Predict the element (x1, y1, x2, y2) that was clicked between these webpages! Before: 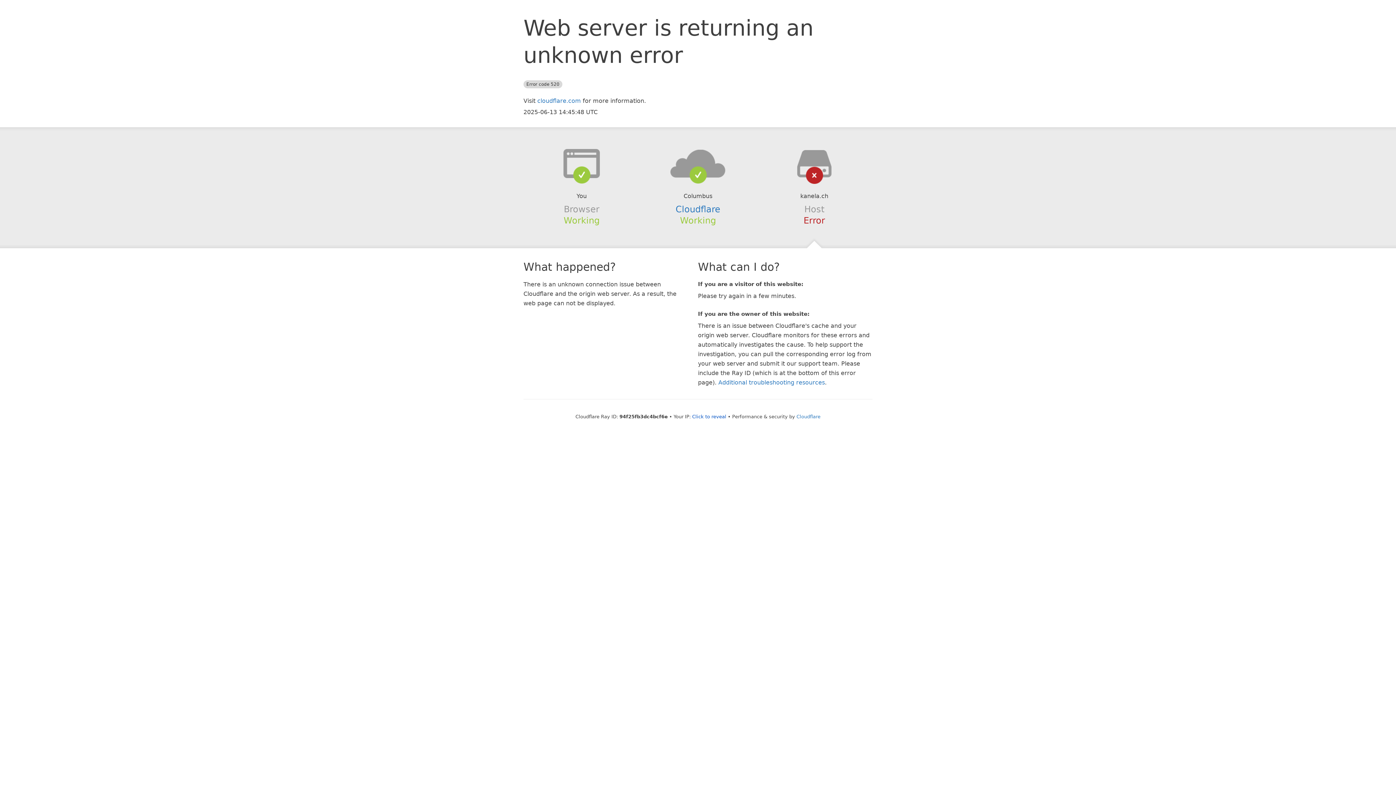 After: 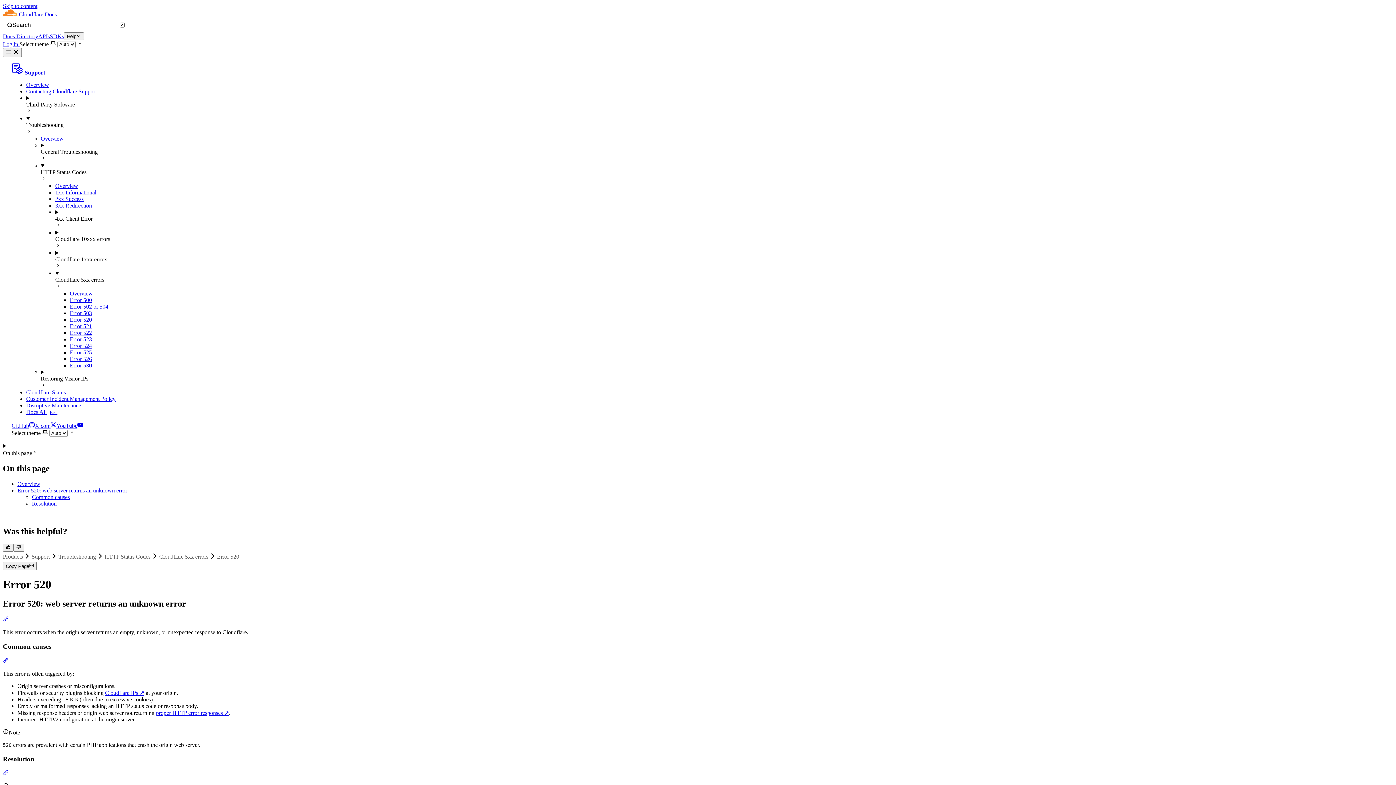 Action: label: Additional troubleshooting resources bbox: (718, 379, 825, 386)